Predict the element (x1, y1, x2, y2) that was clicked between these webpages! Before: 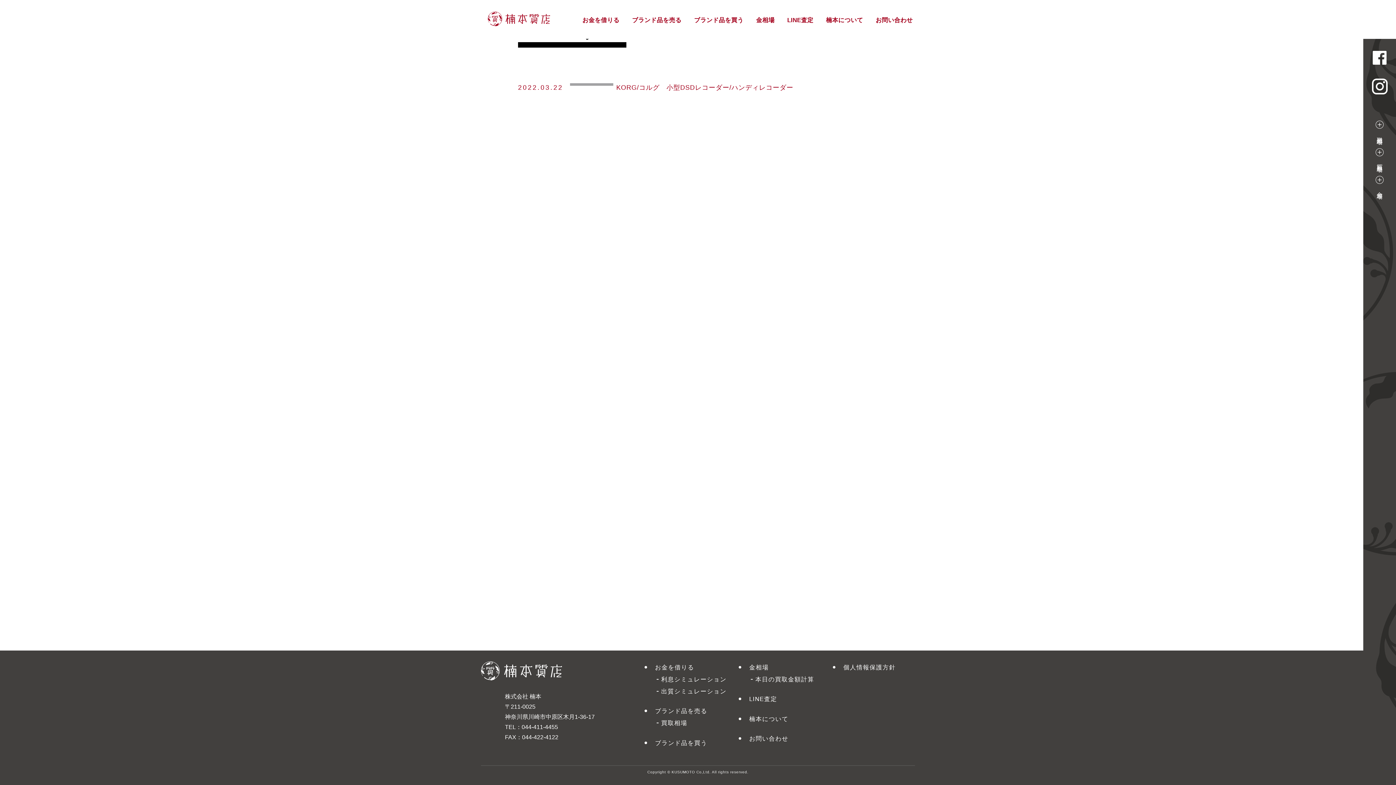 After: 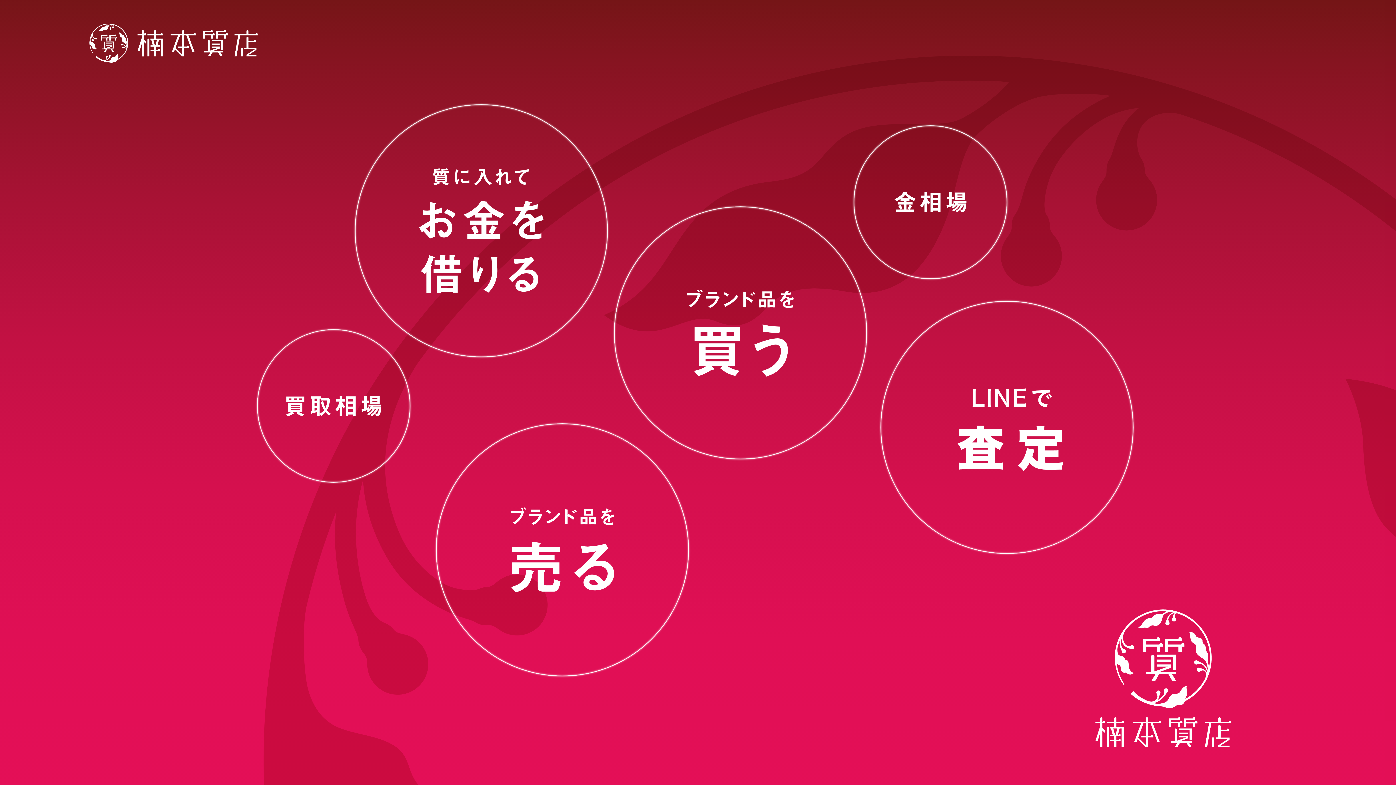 Action: bbox: (488, 13, 550, 23)